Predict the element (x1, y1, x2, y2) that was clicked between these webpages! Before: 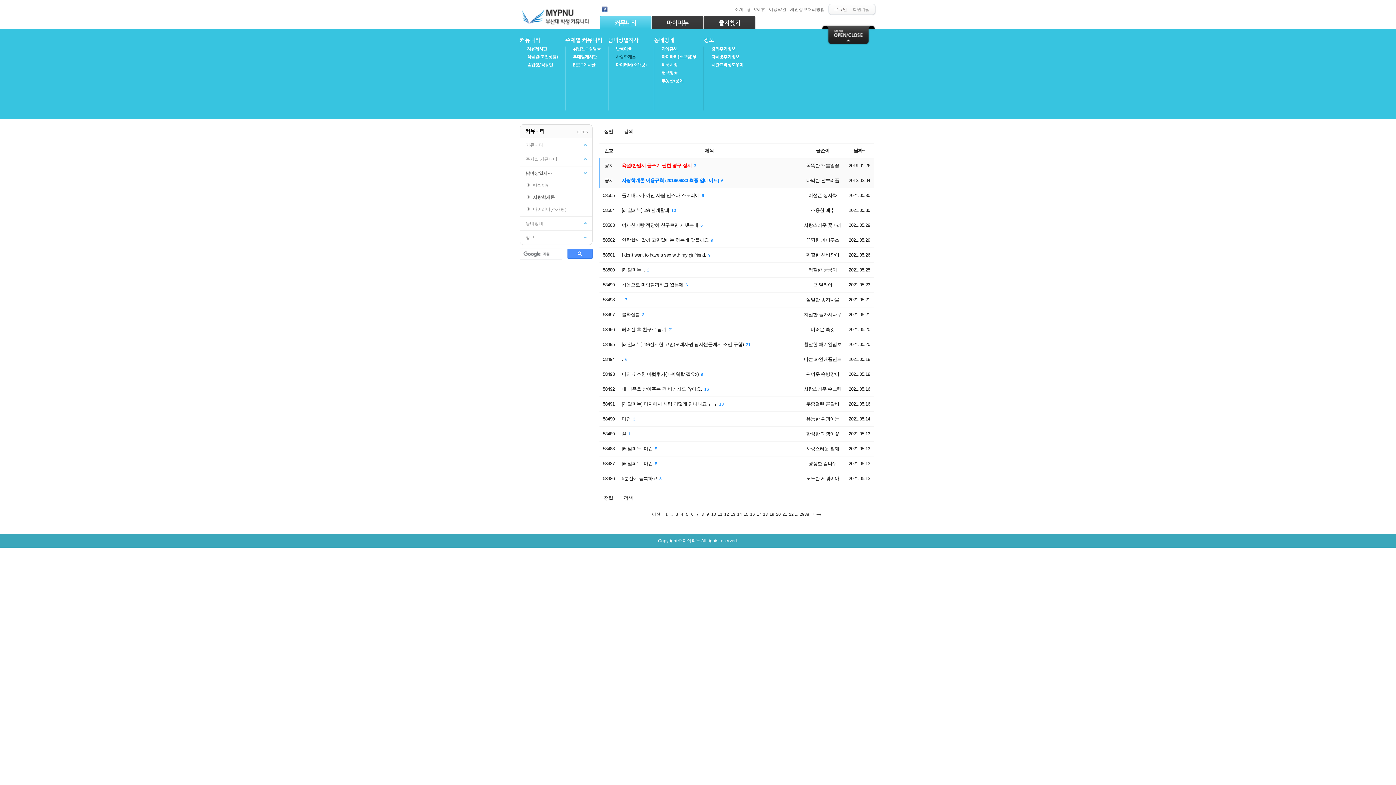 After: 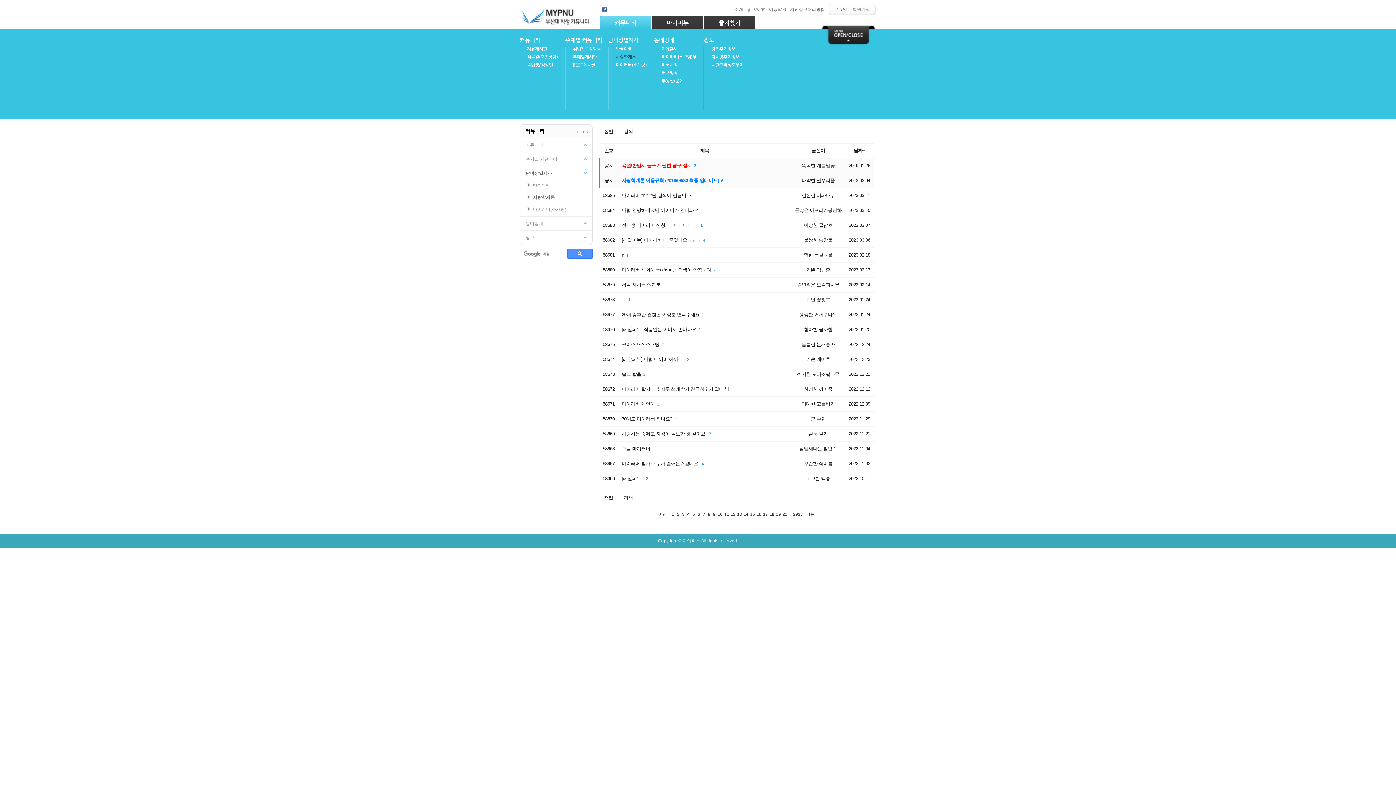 Action: label: 4 bbox: (680, 510, 684, 518)